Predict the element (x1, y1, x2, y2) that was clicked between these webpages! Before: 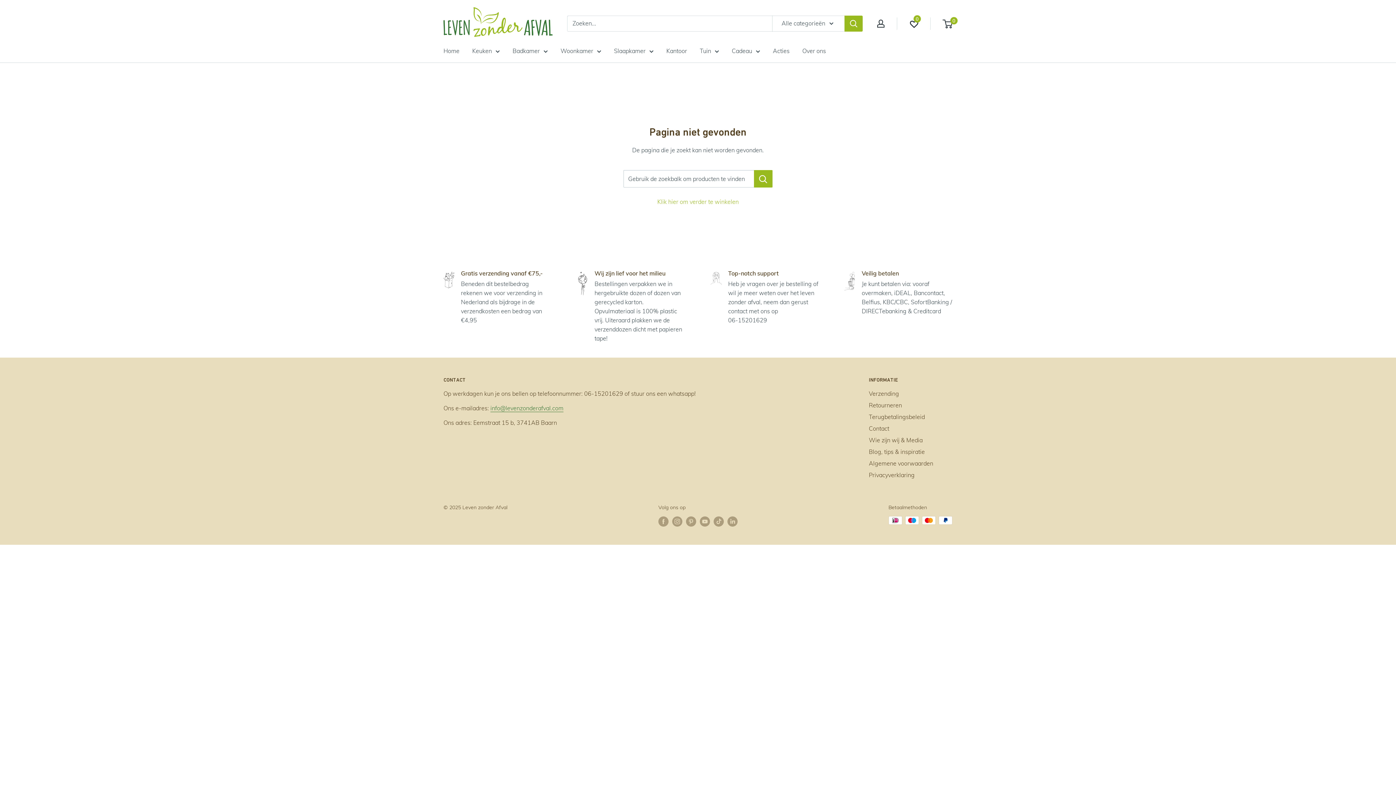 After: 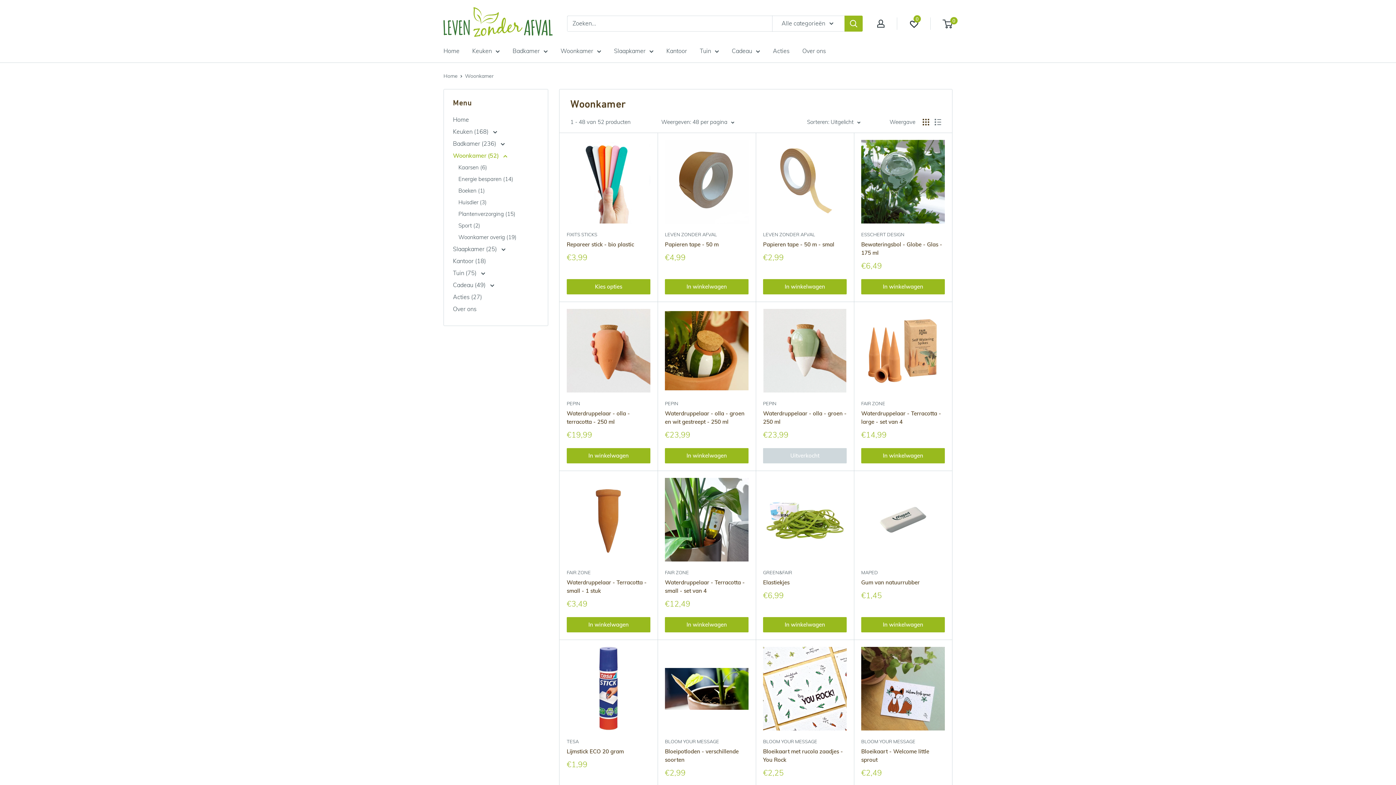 Action: label: Woonkamer bbox: (560, 45, 601, 56)